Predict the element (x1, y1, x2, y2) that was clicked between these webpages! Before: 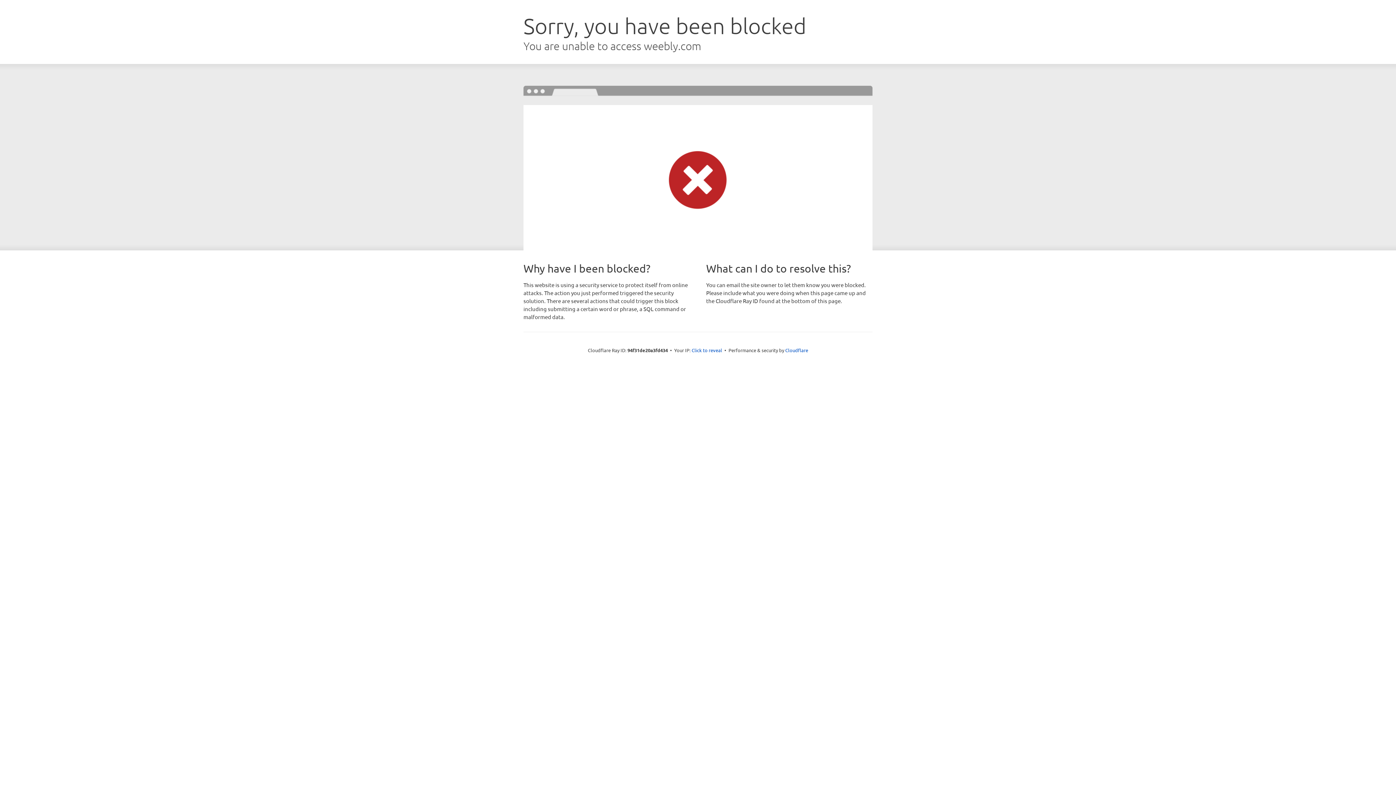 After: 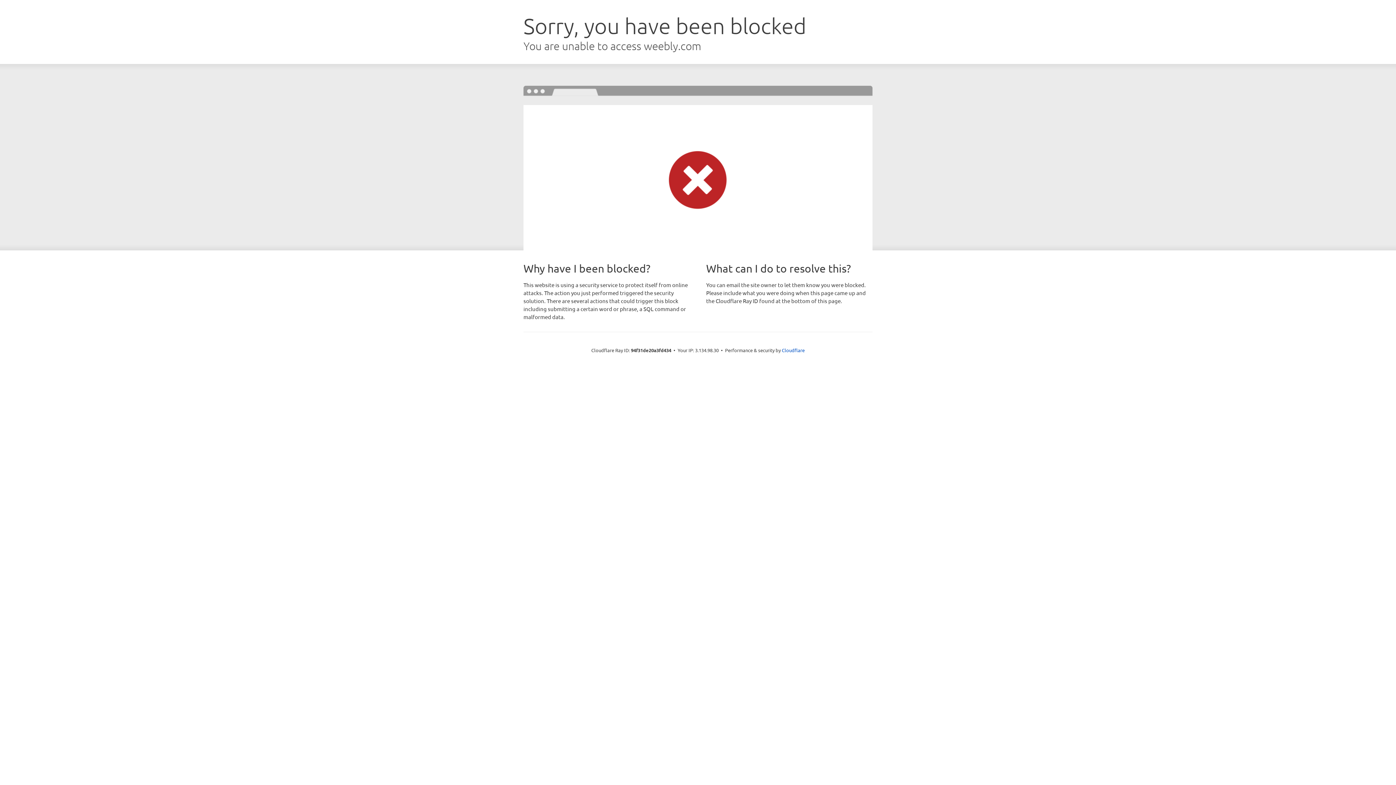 Action: bbox: (691, 346, 722, 353) label: Click to reveal